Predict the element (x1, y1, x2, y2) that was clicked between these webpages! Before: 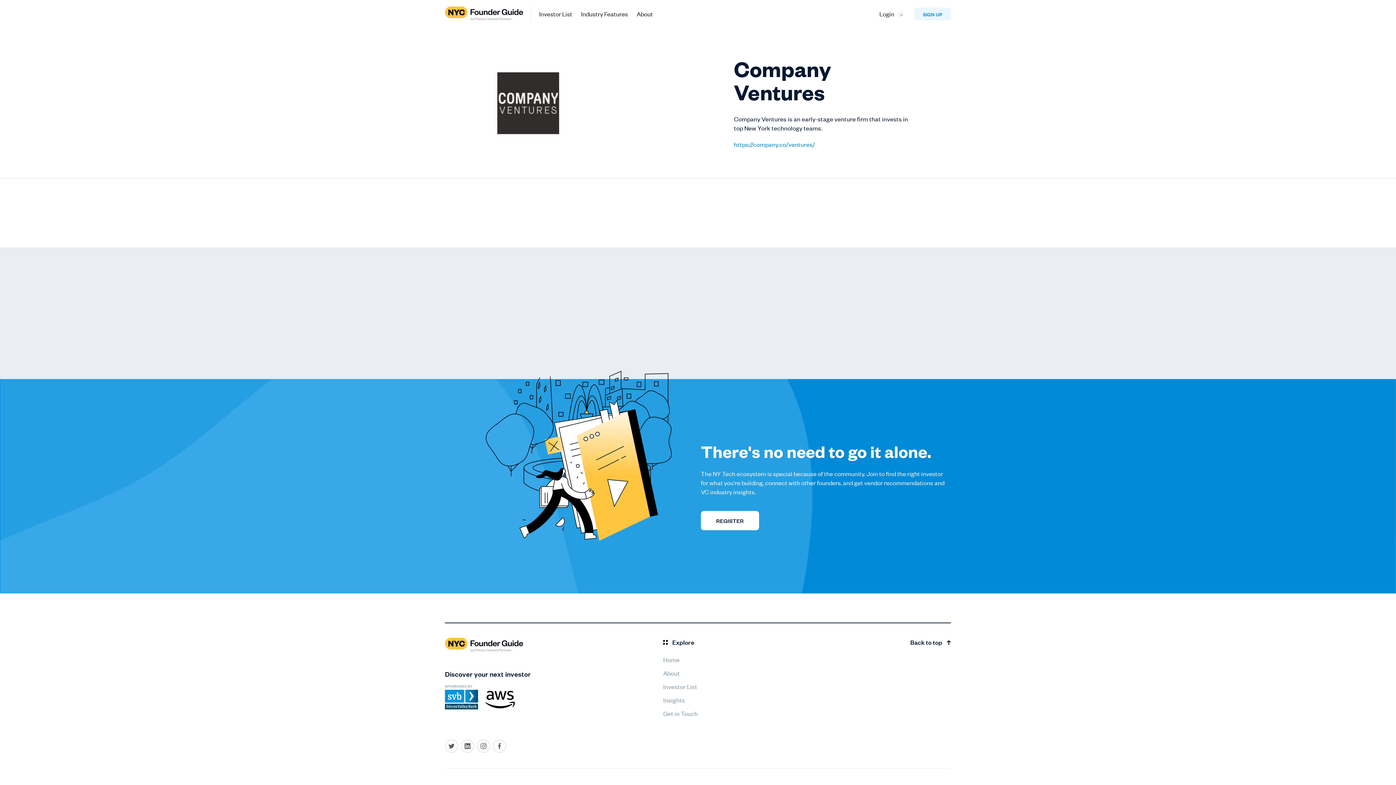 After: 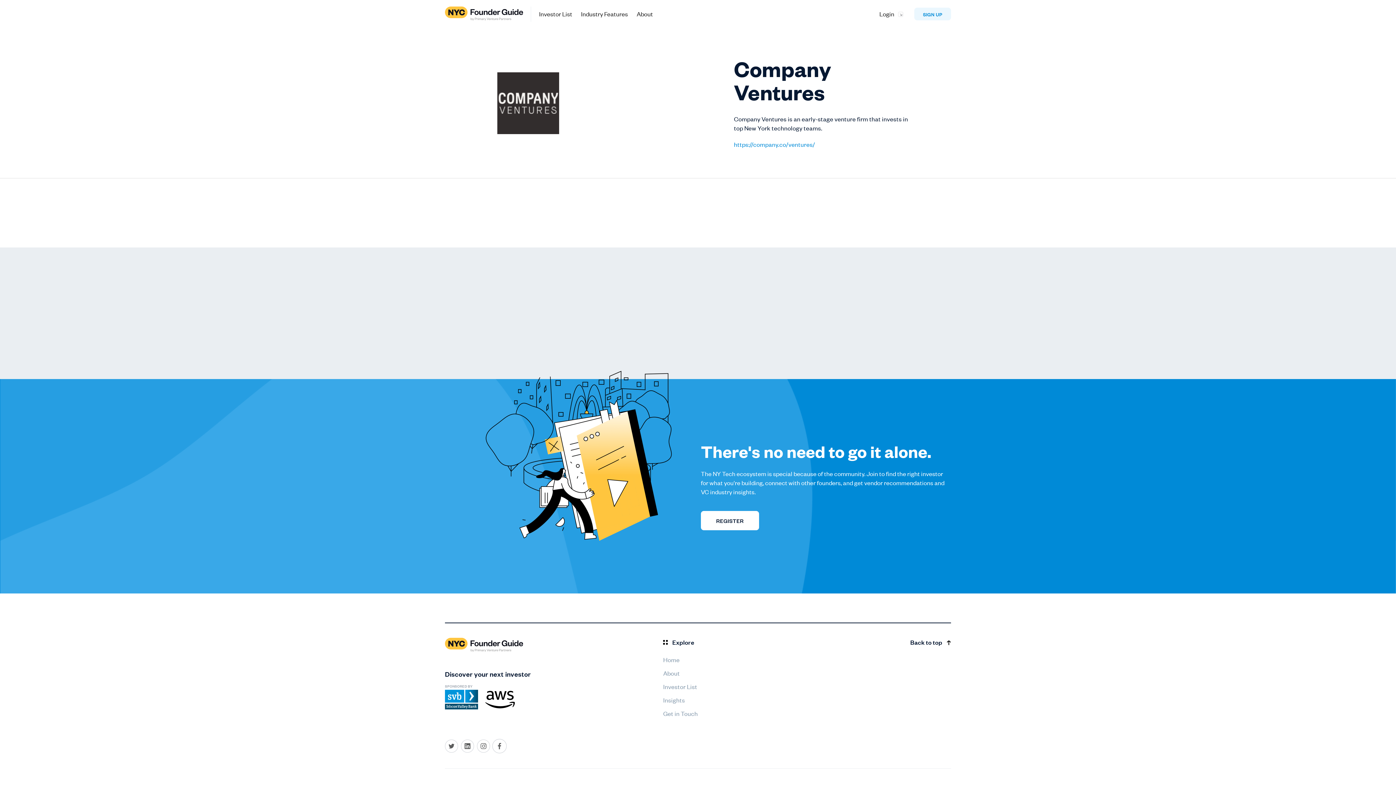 Action: bbox: (493, 740, 506, 753)